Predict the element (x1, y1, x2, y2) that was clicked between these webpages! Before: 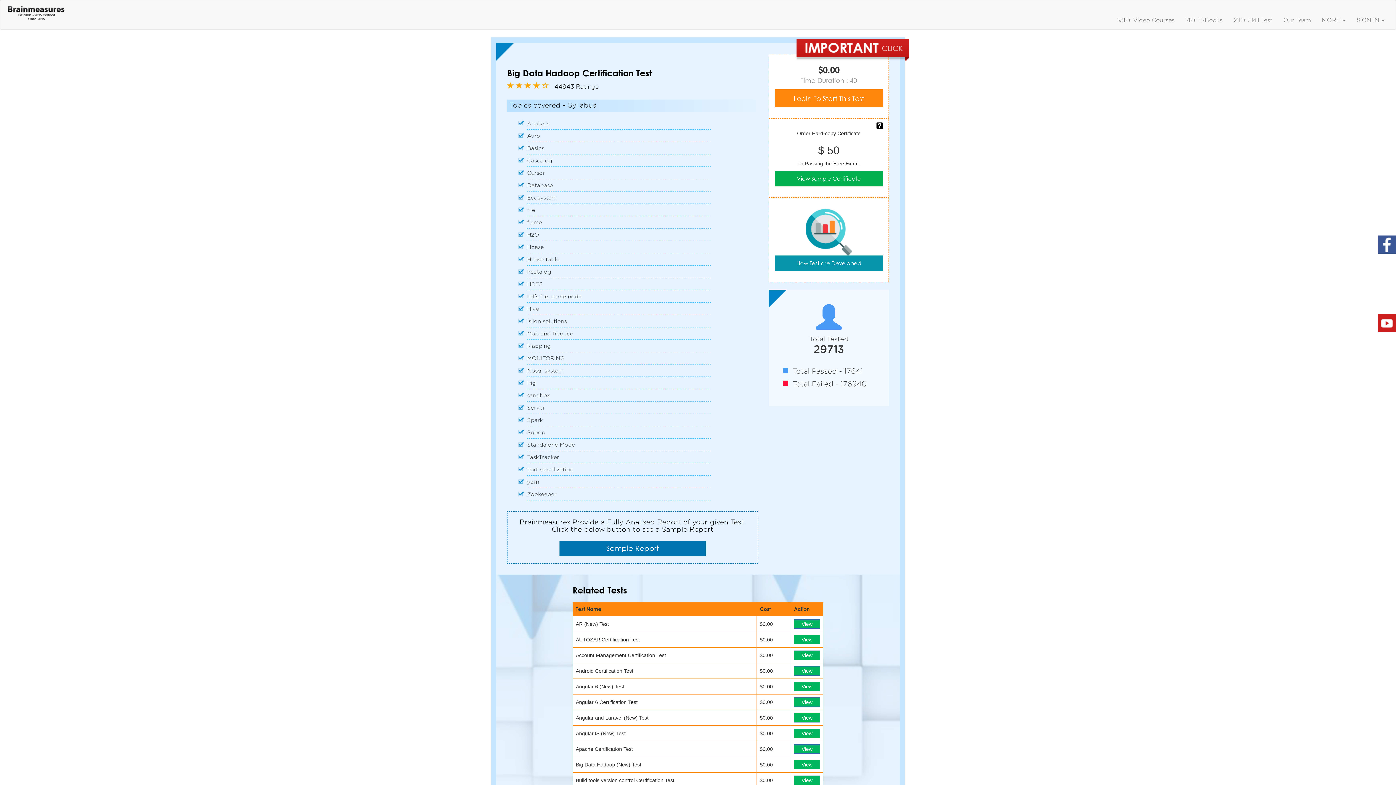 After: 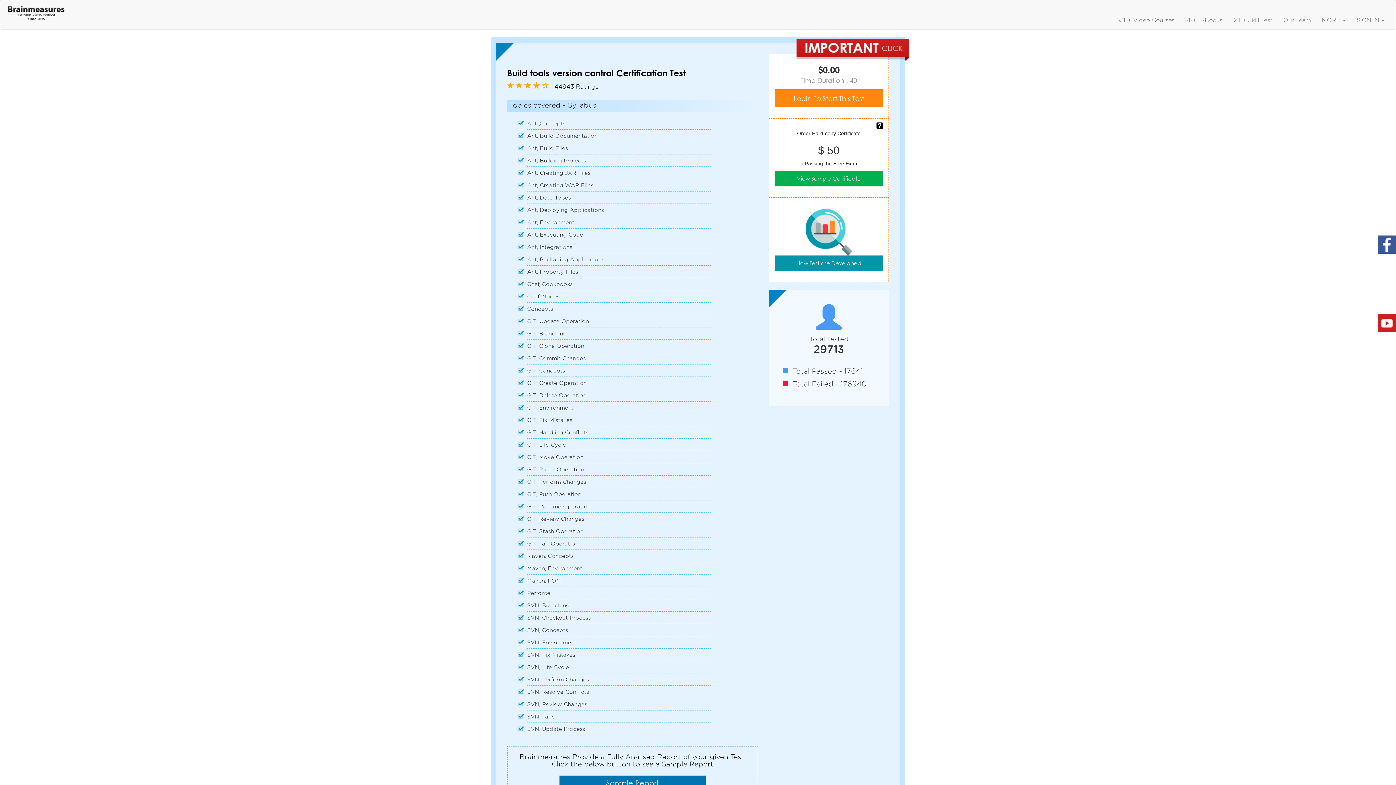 Action: label: View bbox: (794, 776, 820, 785)